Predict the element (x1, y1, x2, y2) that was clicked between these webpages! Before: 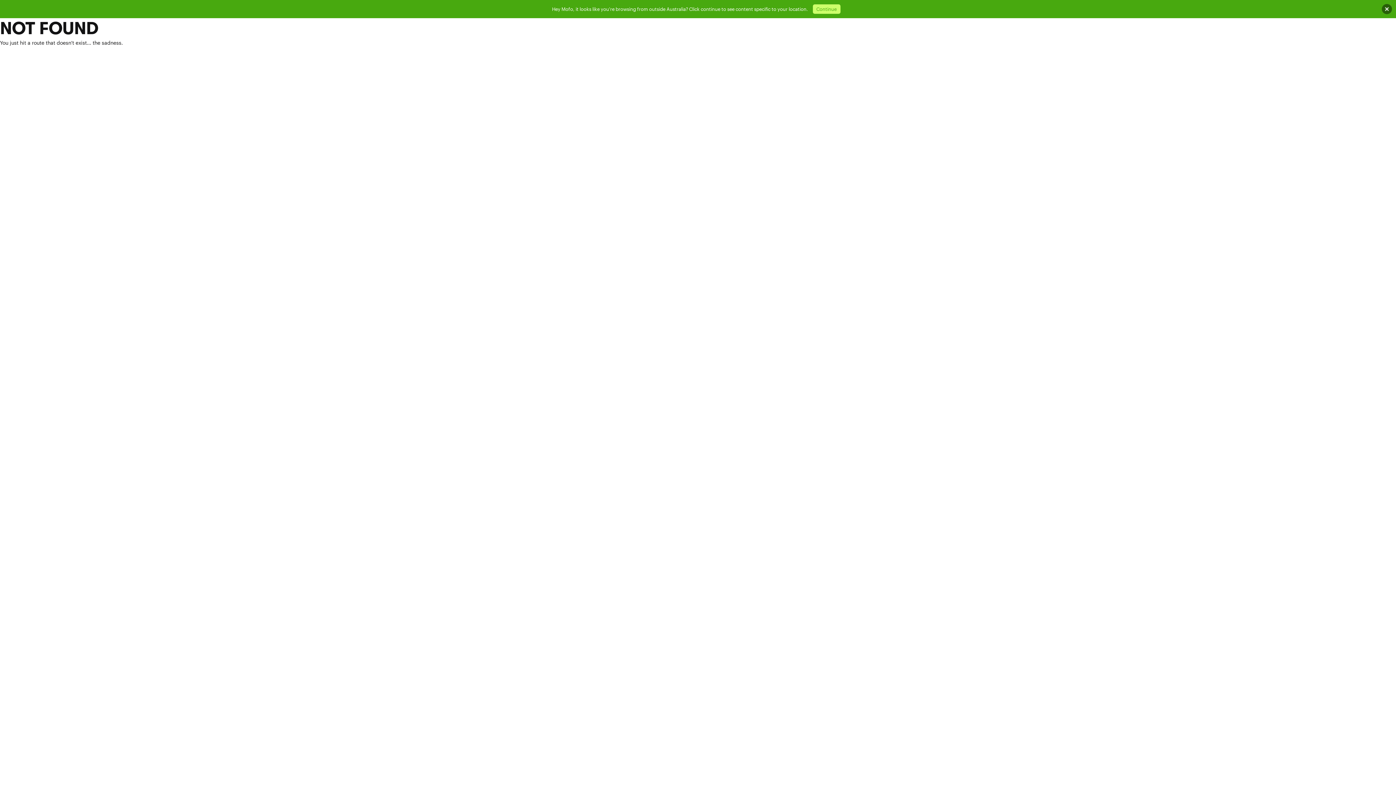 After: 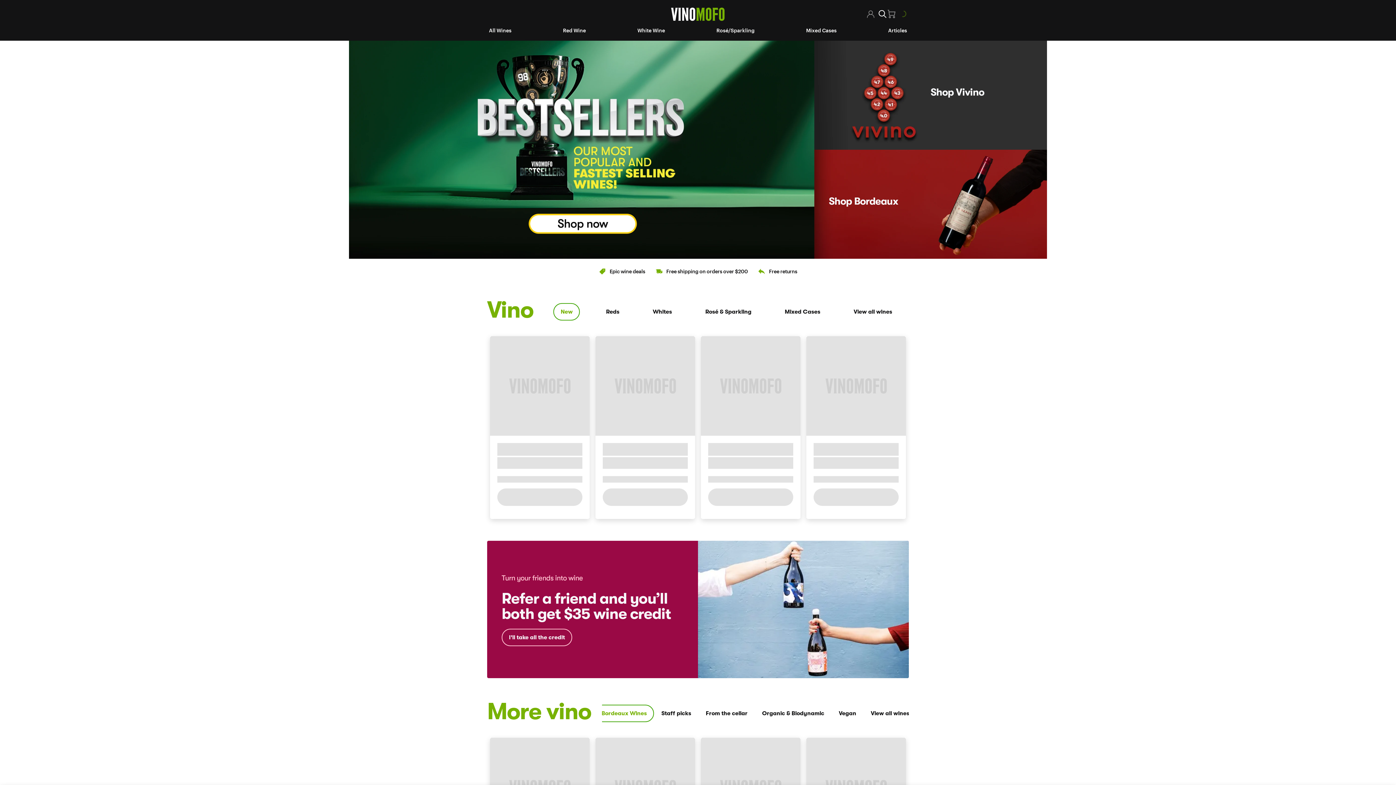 Action: bbox: (812, 4, 840, 13) label: Continue